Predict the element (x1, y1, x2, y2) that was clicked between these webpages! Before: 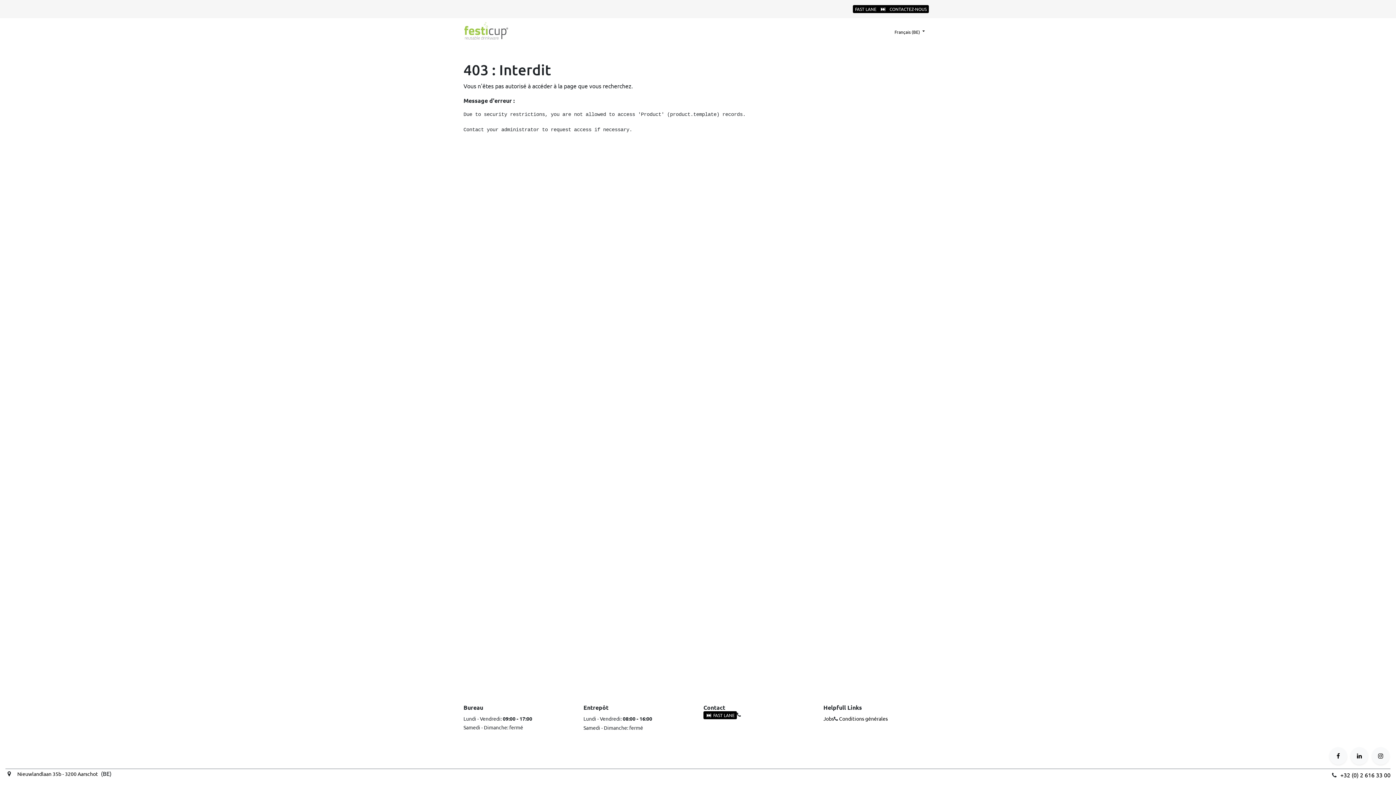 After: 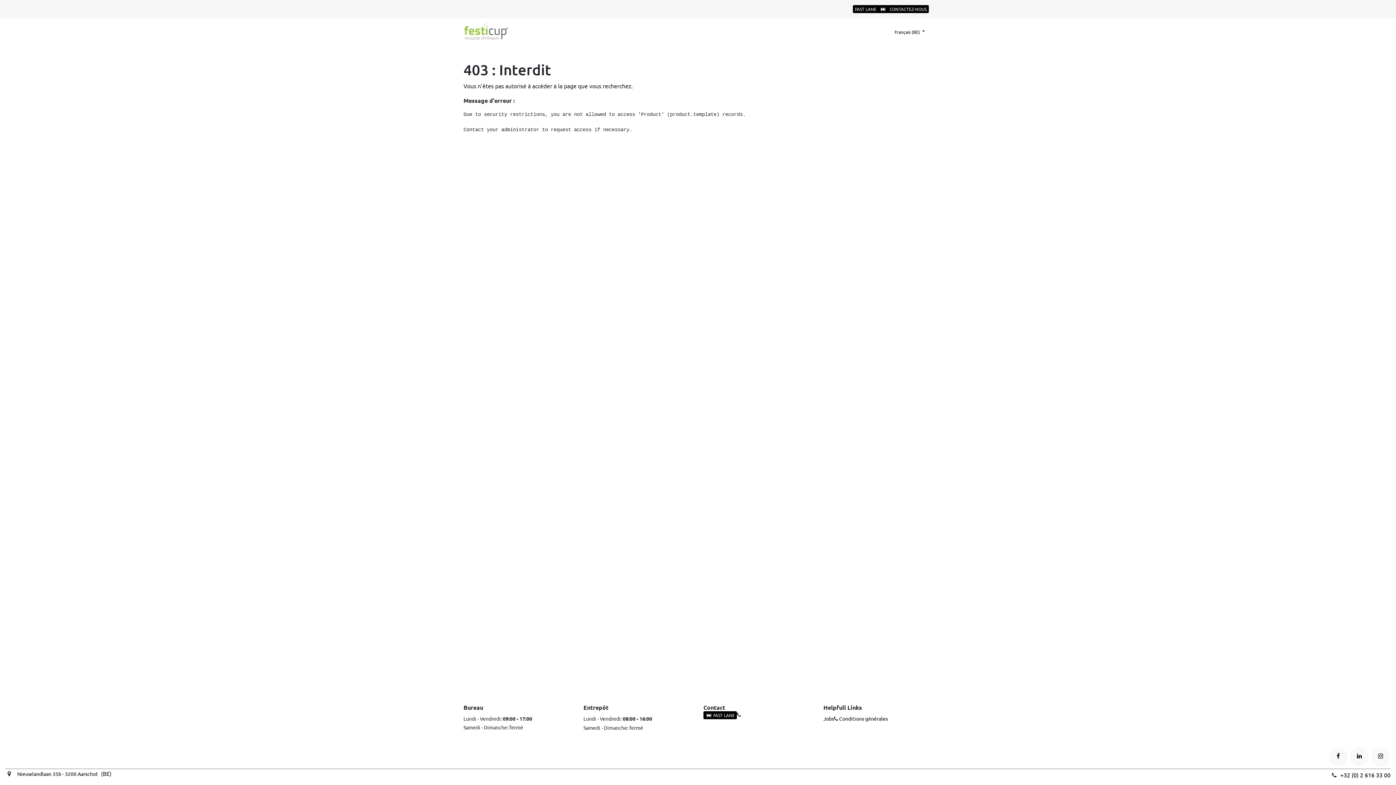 Action: bbox: (1372, 747, 1389, 765)